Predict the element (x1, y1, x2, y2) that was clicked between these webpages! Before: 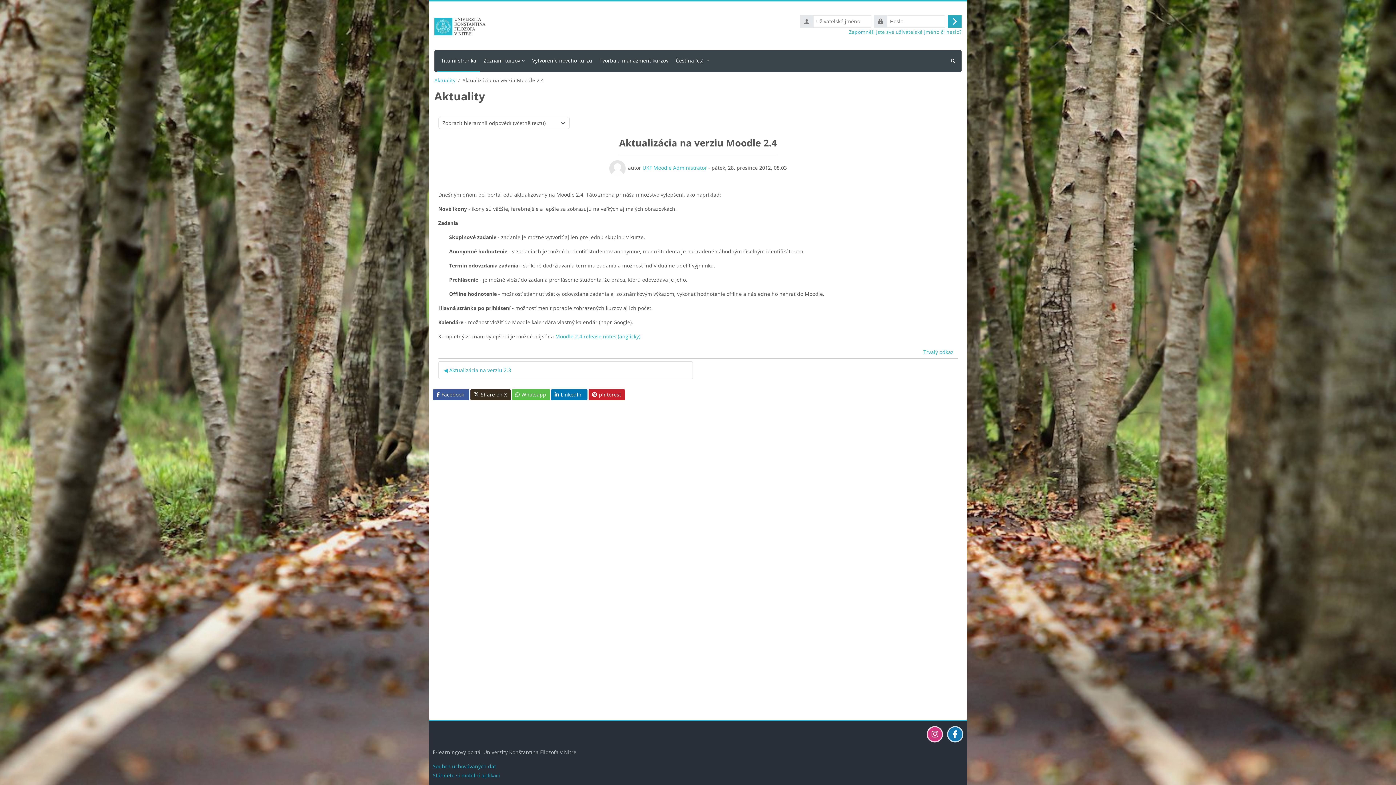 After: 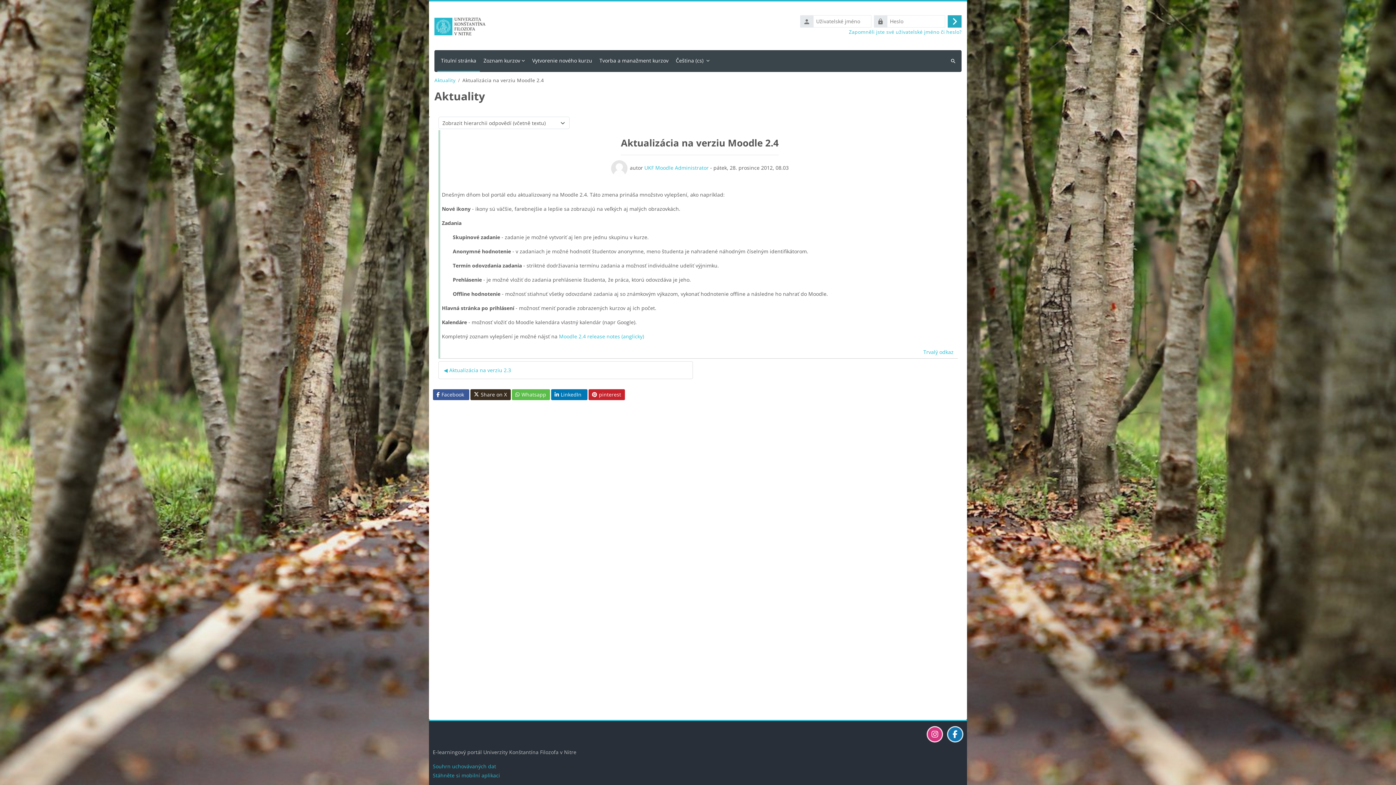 Action: label: Trvalý odkaz na tento příspěvek bbox: (919, 346, 958, 358)